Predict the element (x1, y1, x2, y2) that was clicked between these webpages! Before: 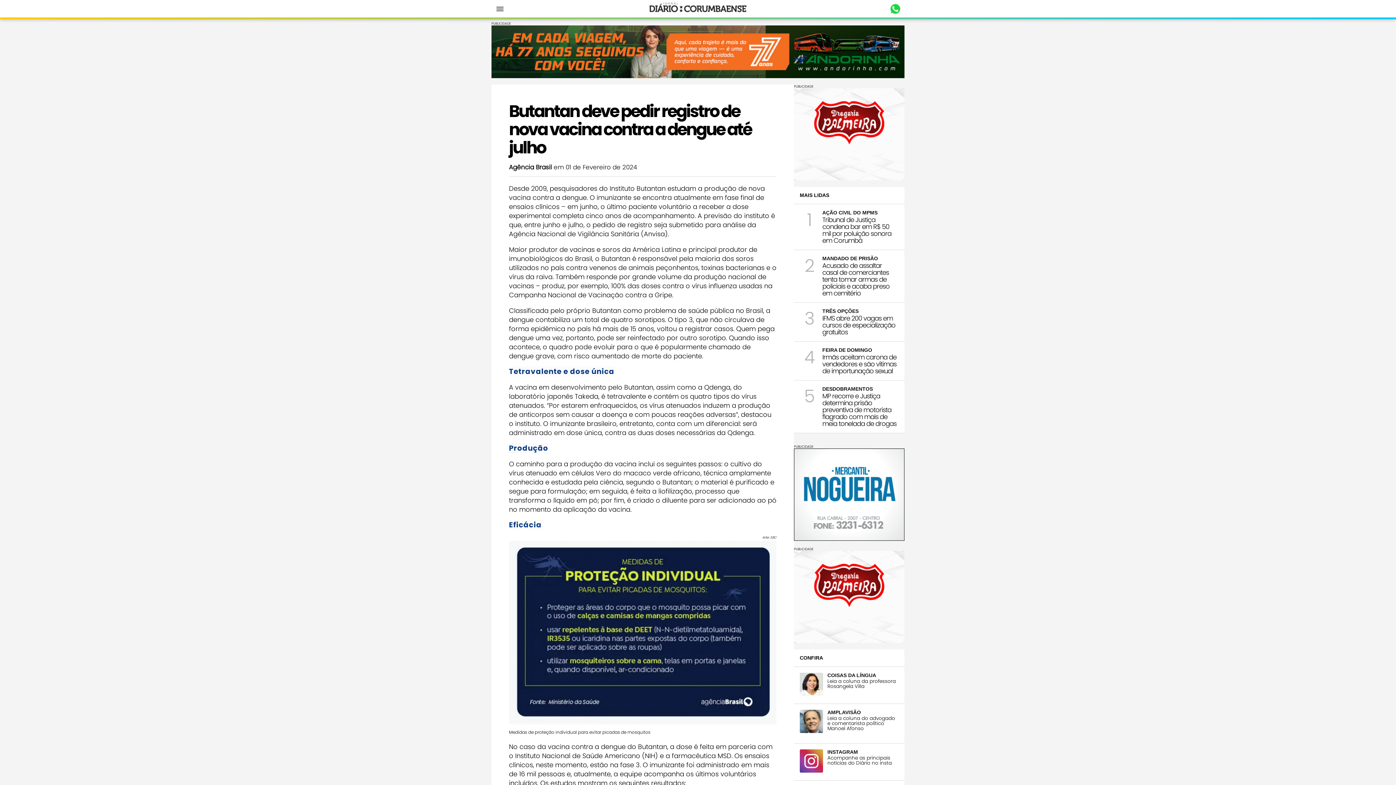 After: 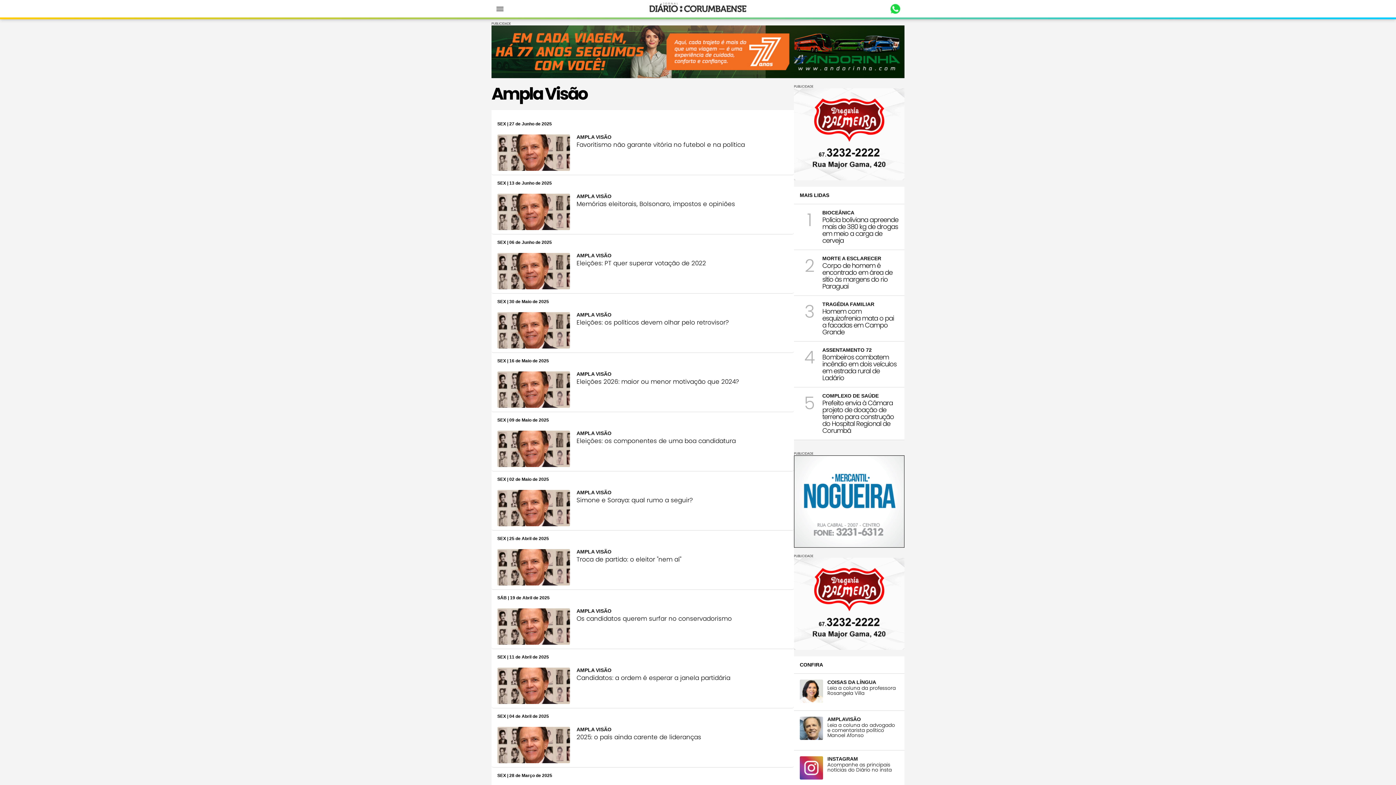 Action: label: Leia a coluna do advogado e comentarista político Manoel Afonso bbox: (827, 715, 895, 732)